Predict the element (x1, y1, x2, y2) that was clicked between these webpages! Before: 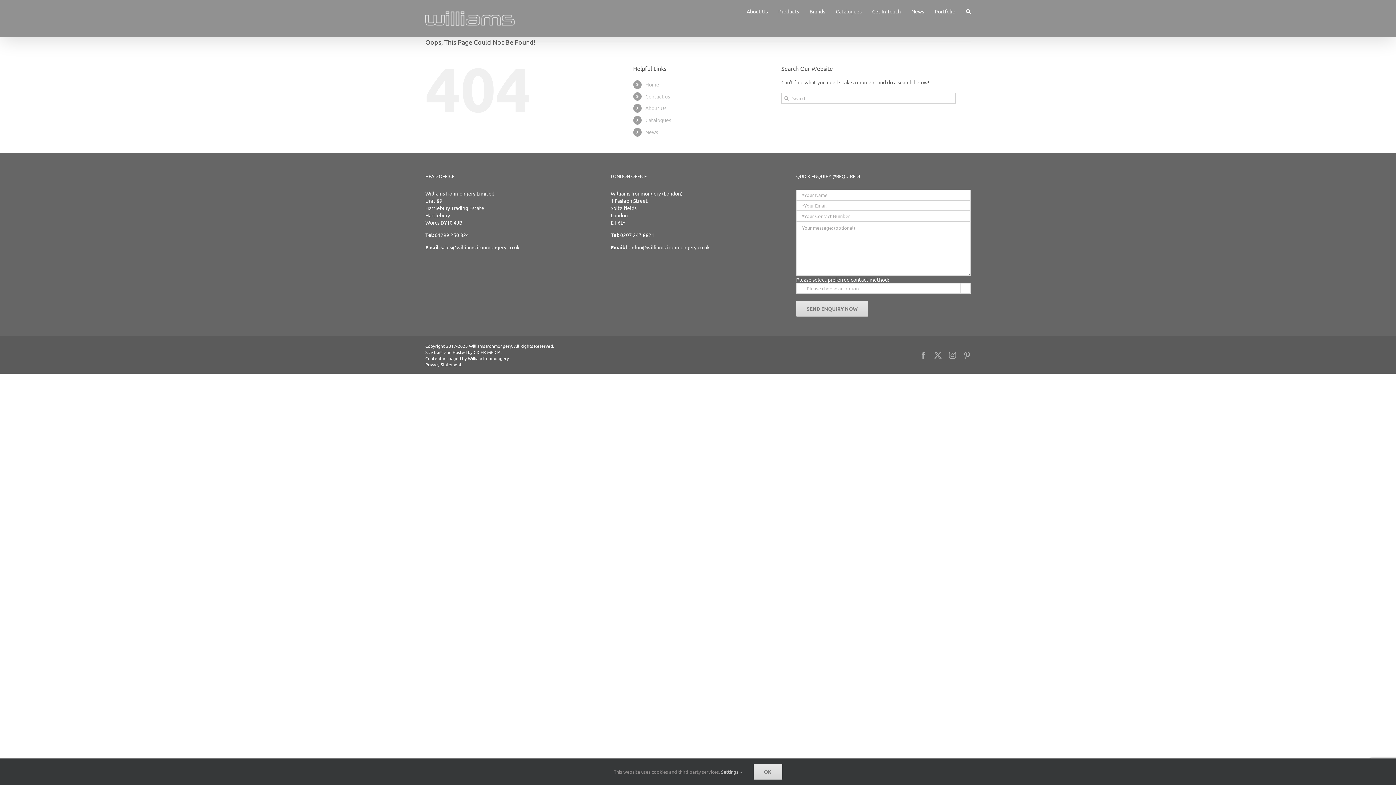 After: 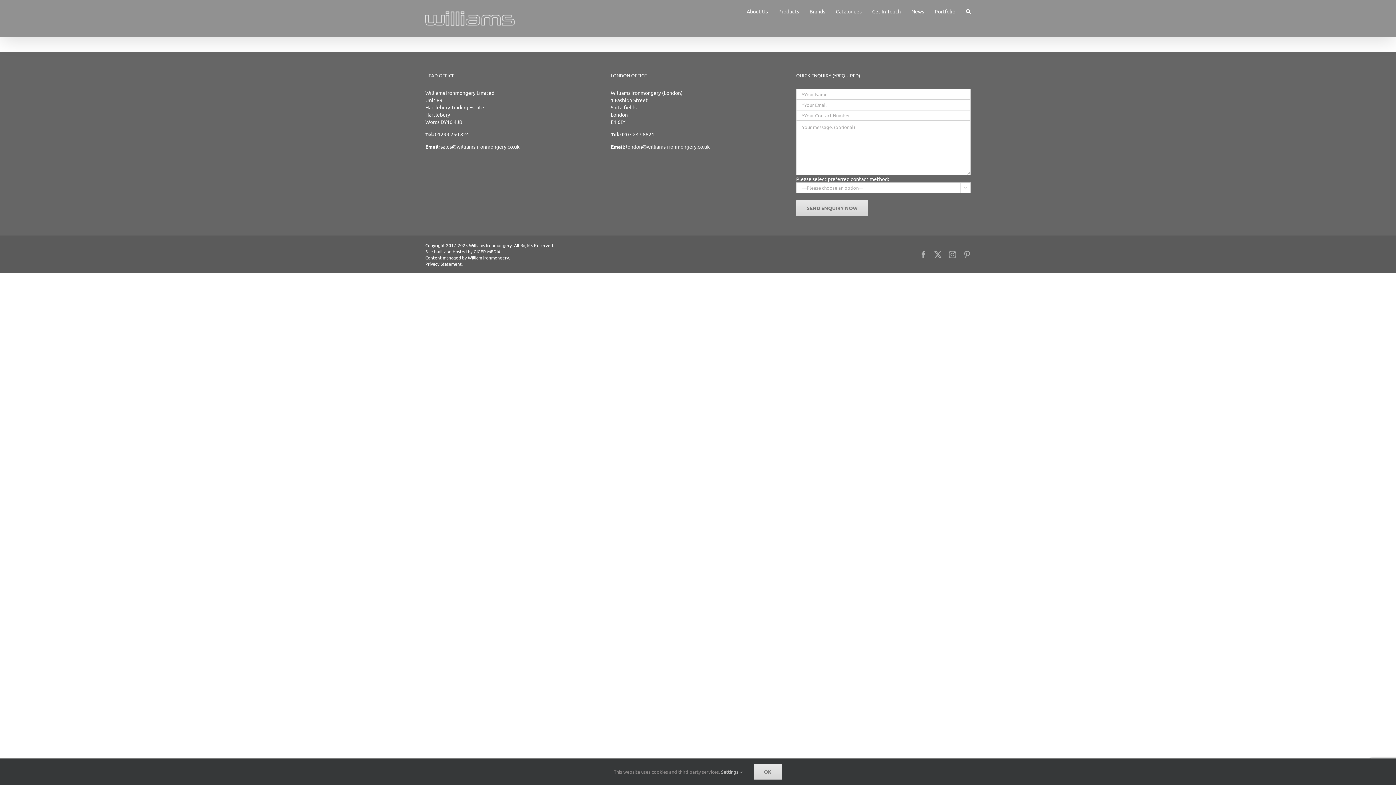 Action: label: Catalogues bbox: (645, 116, 671, 123)